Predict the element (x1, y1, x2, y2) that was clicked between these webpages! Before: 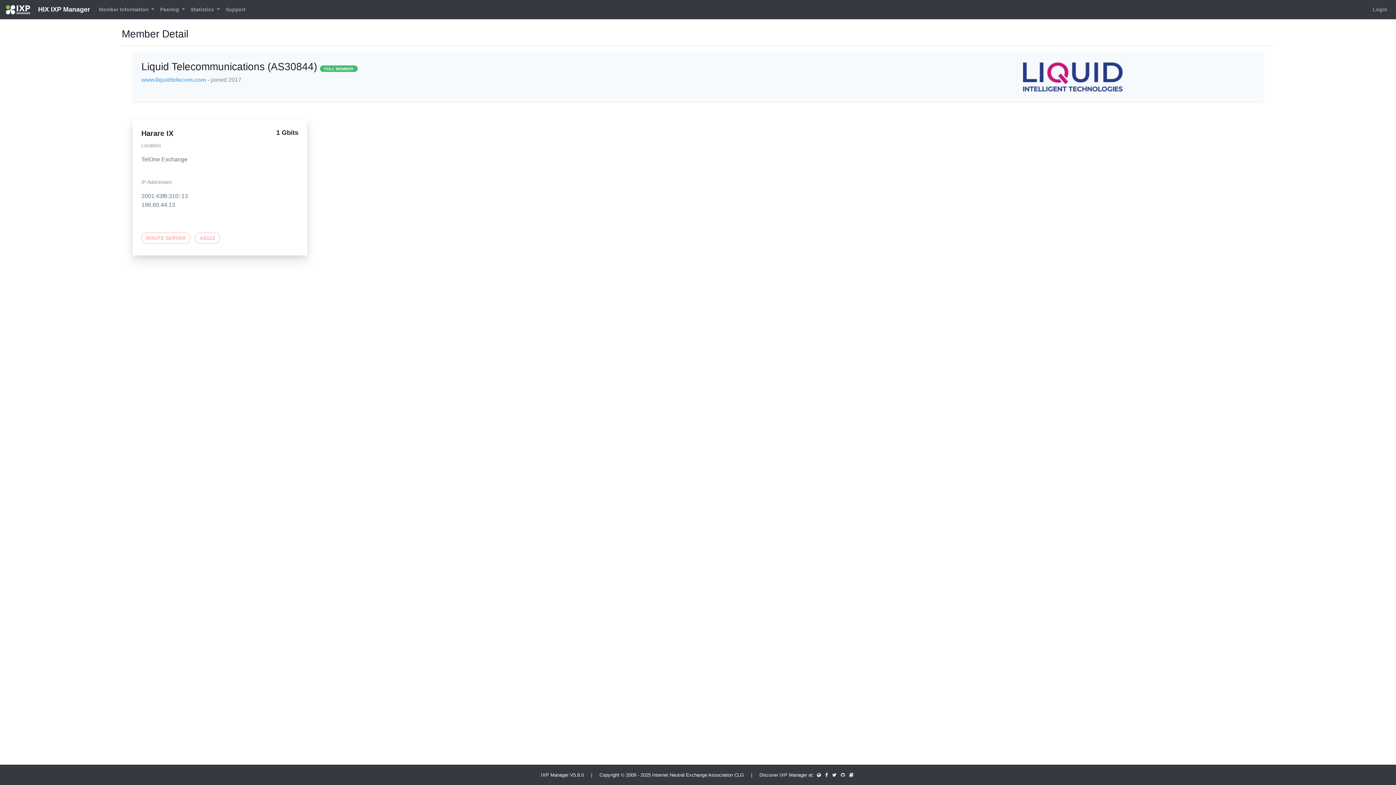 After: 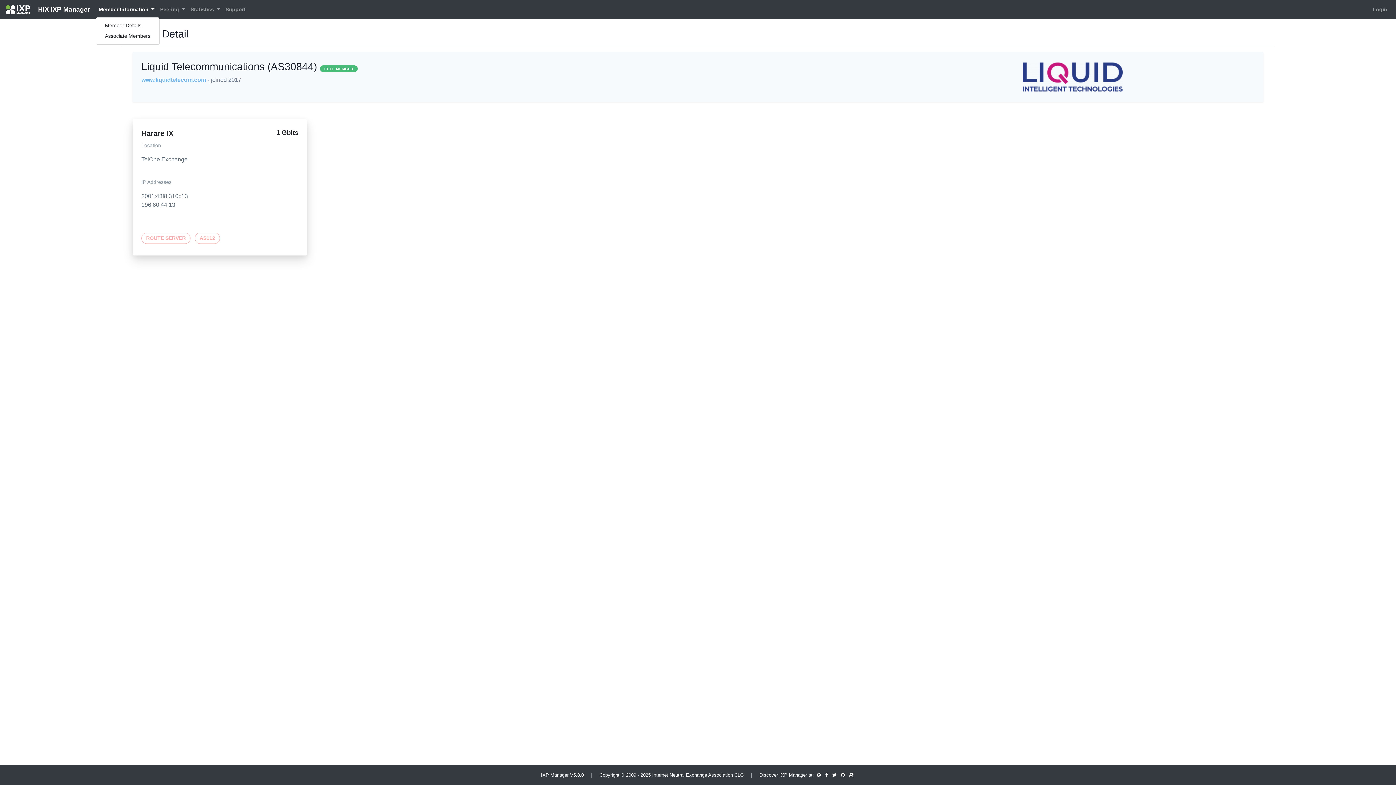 Action: bbox: (95, 2, 157, 16) label: Member Information 